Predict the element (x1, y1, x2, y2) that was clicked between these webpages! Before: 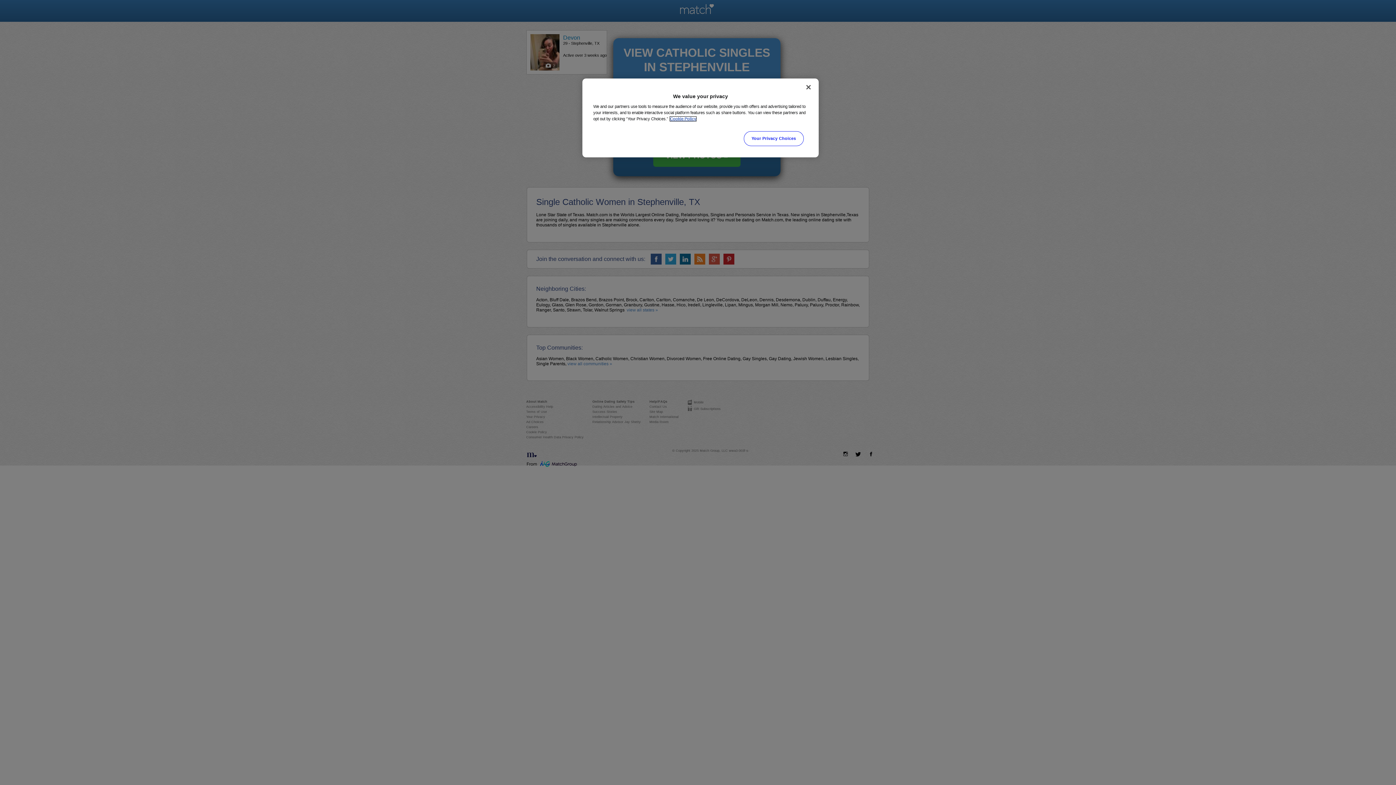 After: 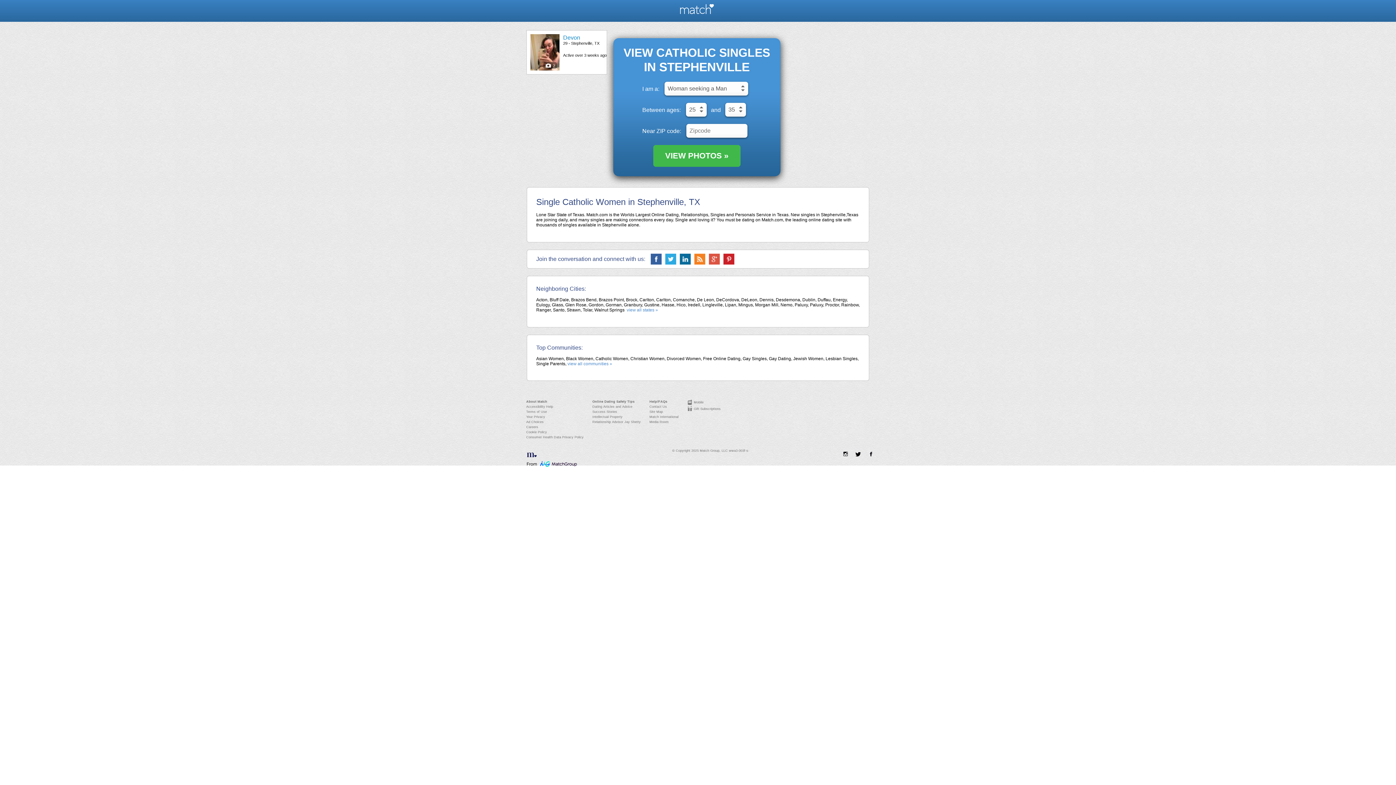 Action: label: Close bbox: (800, 79, 816, 95)